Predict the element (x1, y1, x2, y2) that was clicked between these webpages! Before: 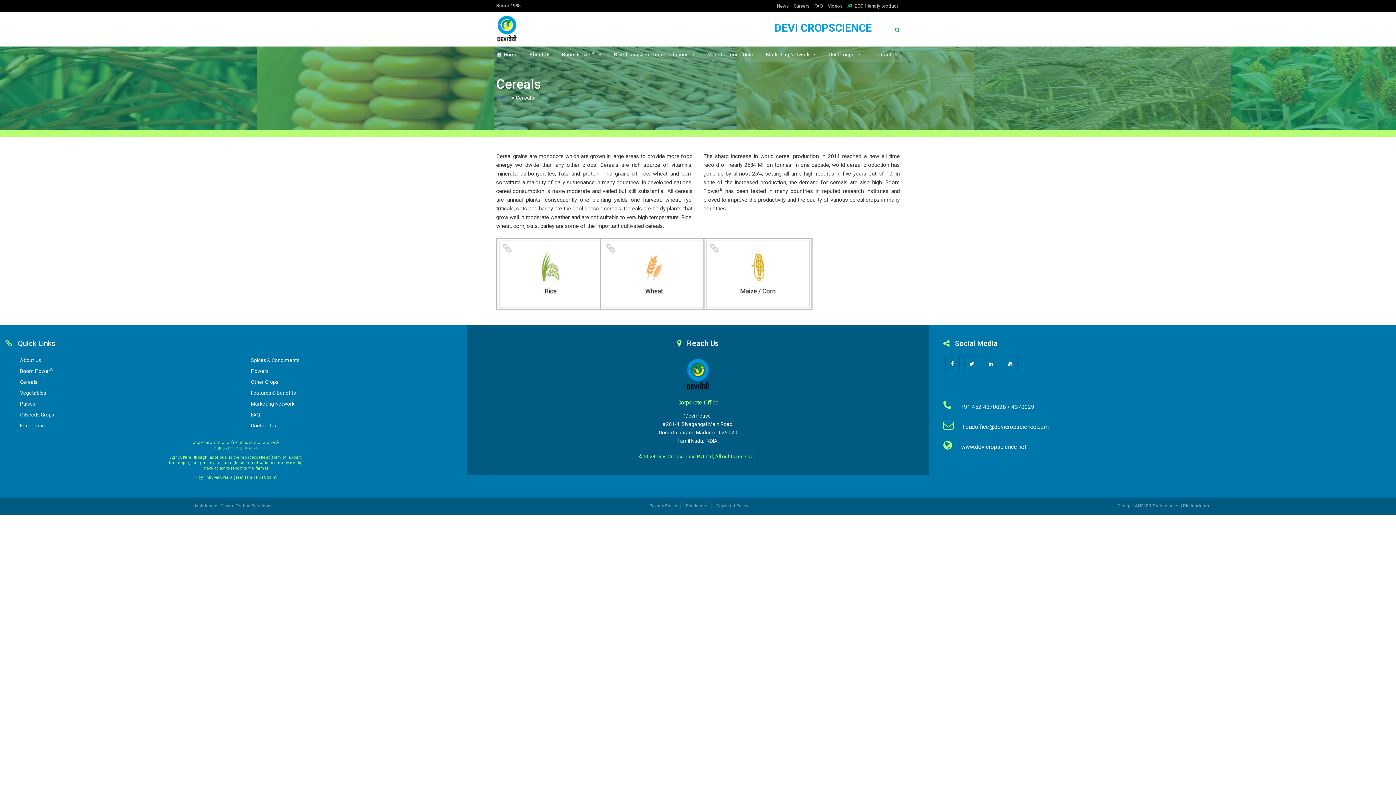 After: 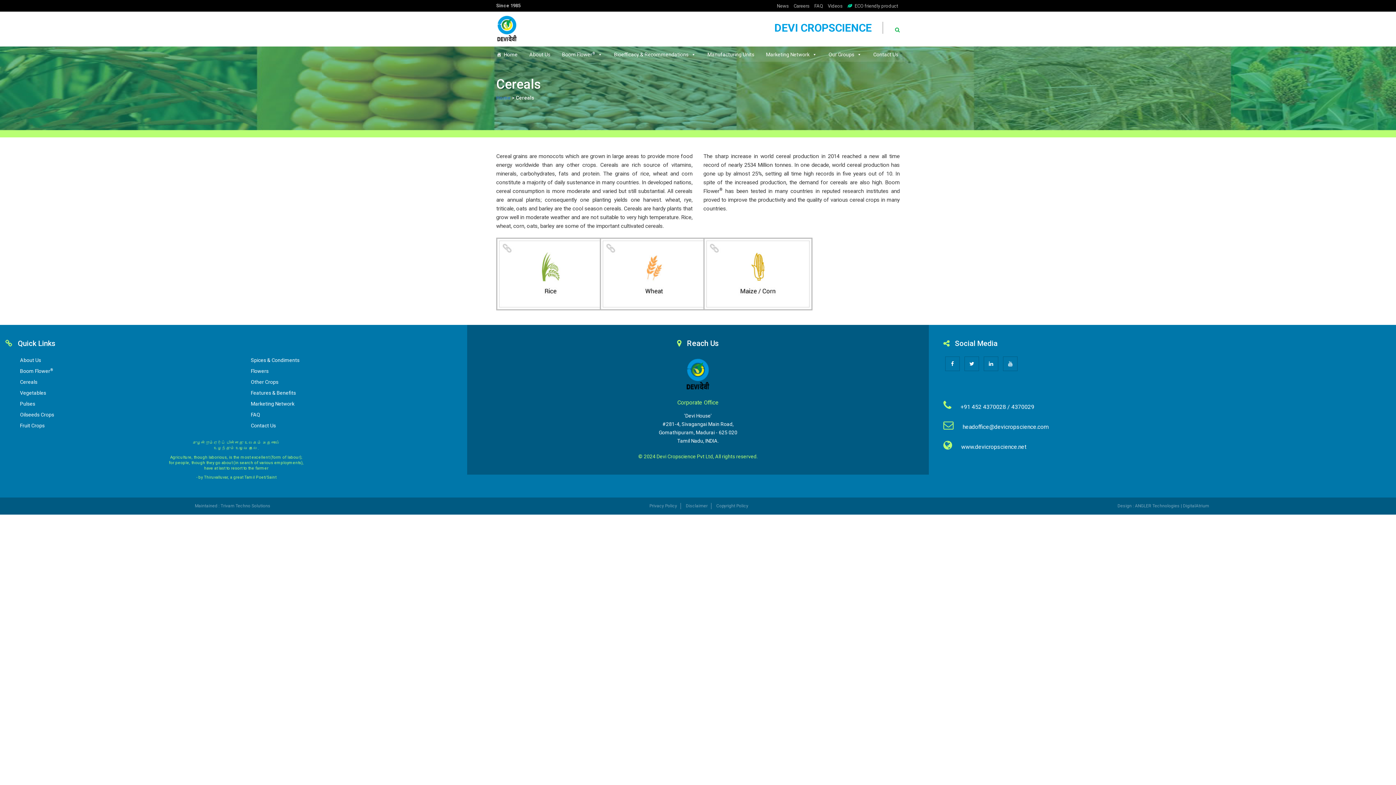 Action: label: Cereals bbox: (20, 379, 37, 385)